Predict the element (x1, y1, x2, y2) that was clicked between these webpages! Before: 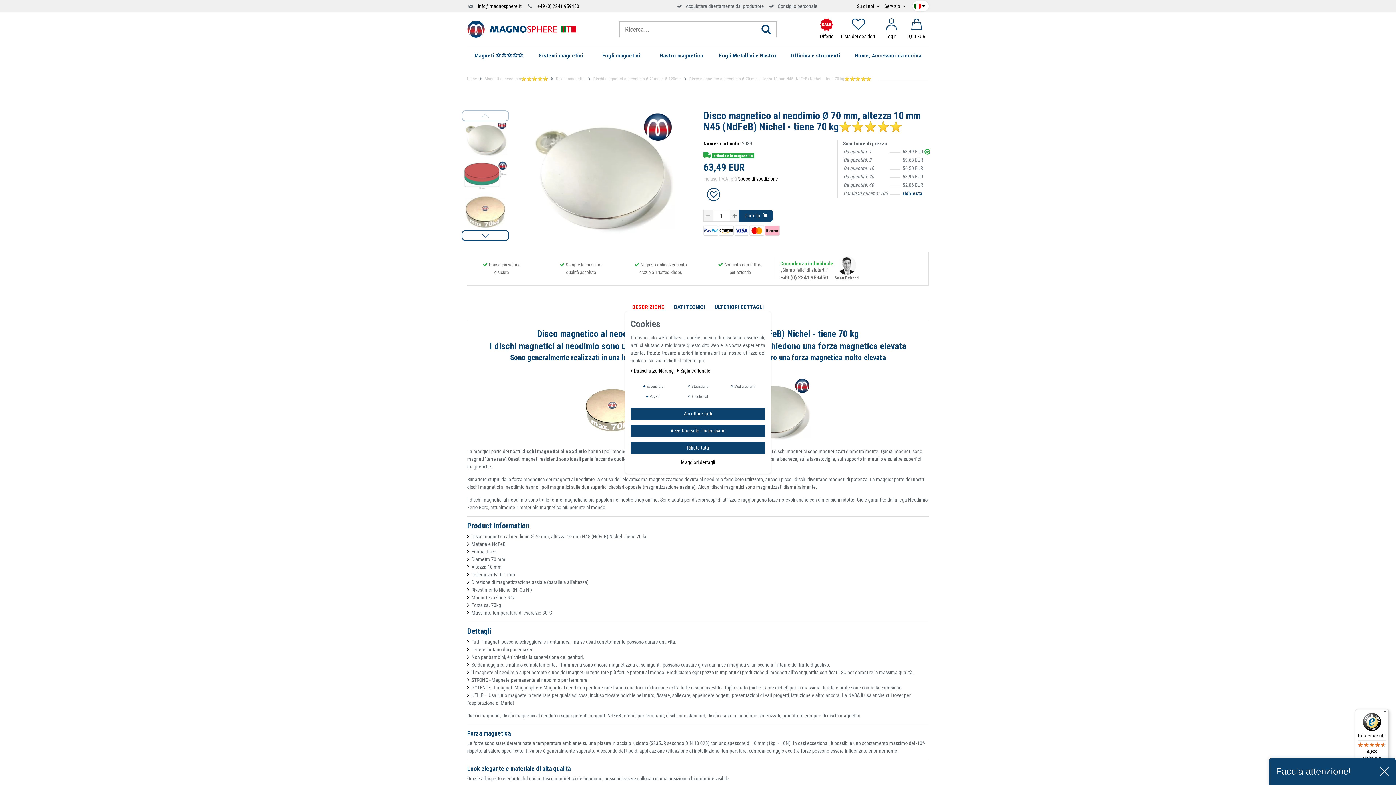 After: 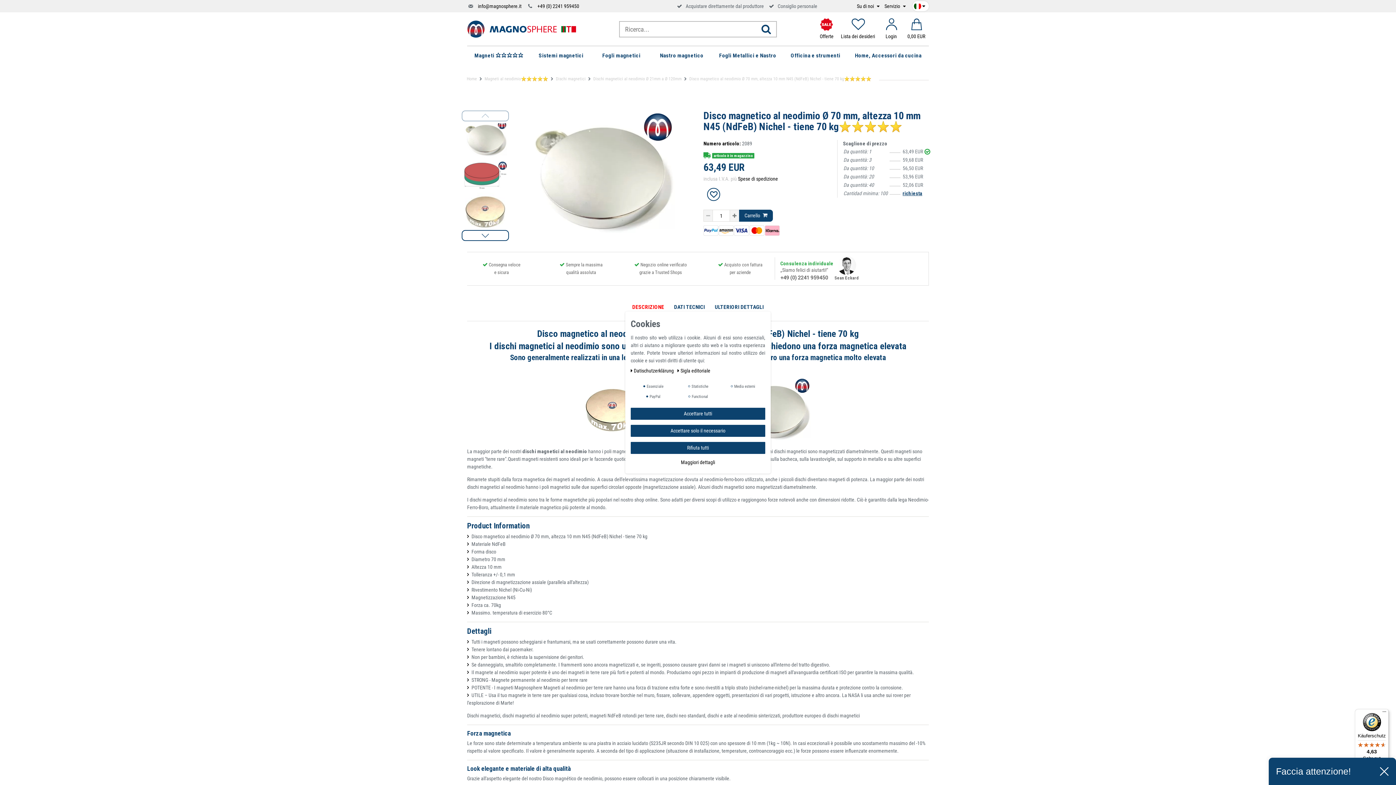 Action: bbox: (902, 190, 922, 196) label: richiesta